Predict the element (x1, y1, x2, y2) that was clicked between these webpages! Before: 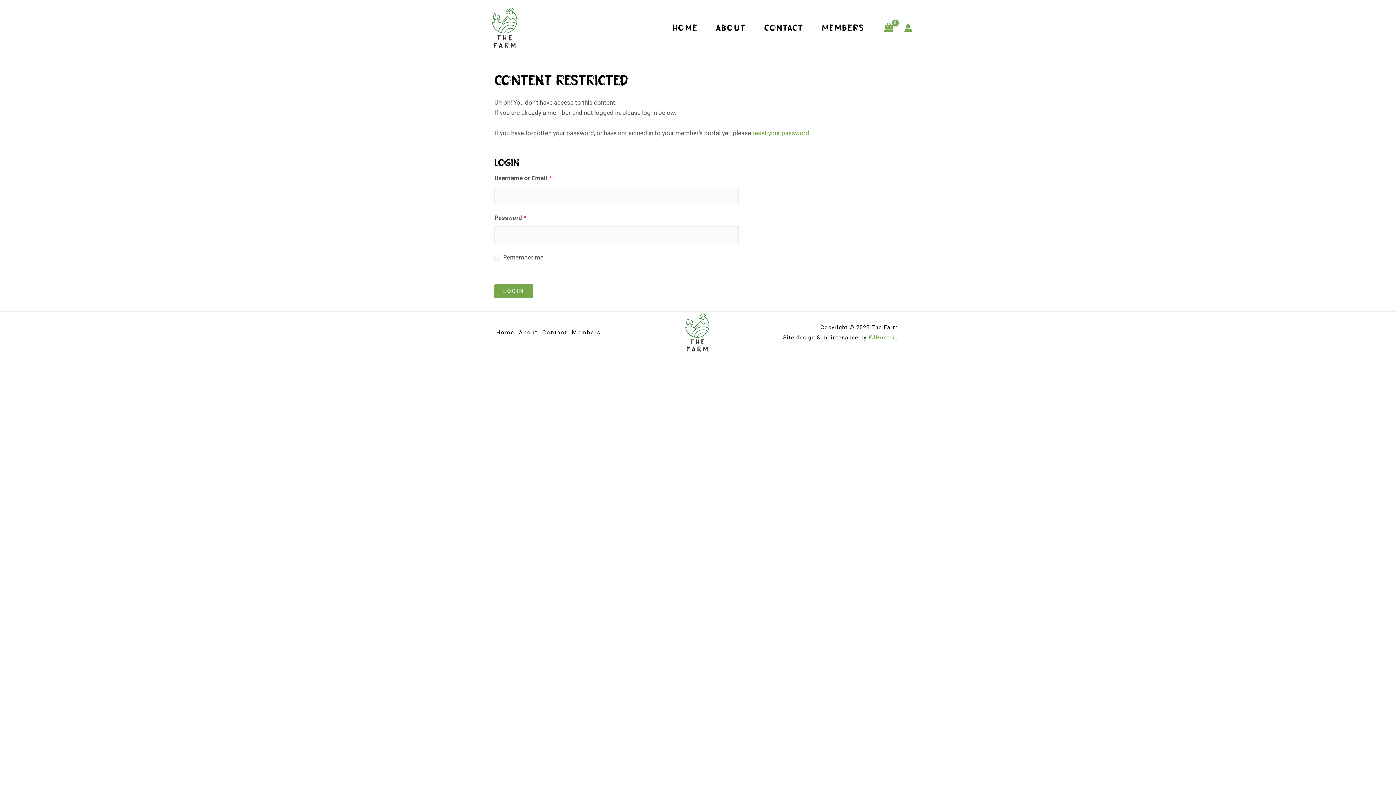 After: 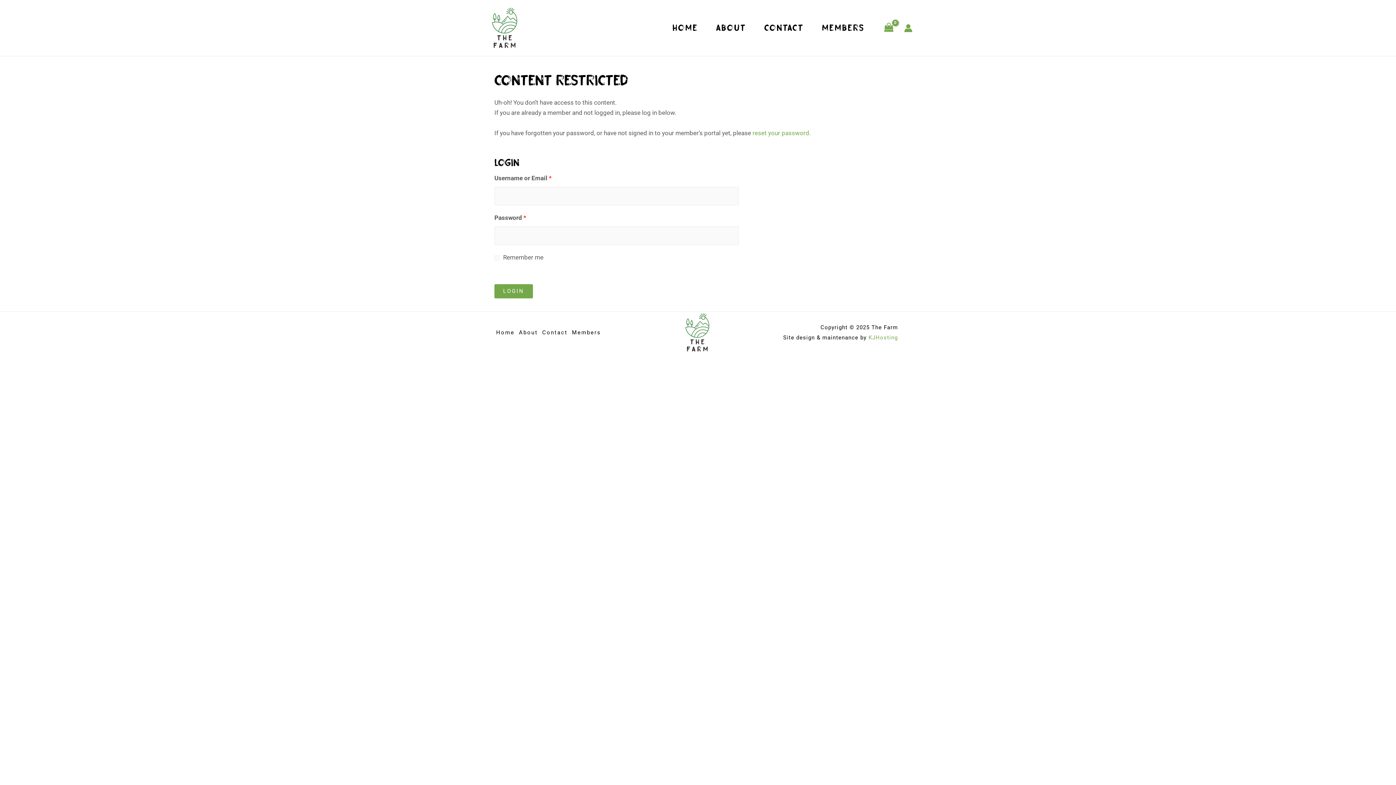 Action: bbox: (572, 327, 605, 337) label: Members